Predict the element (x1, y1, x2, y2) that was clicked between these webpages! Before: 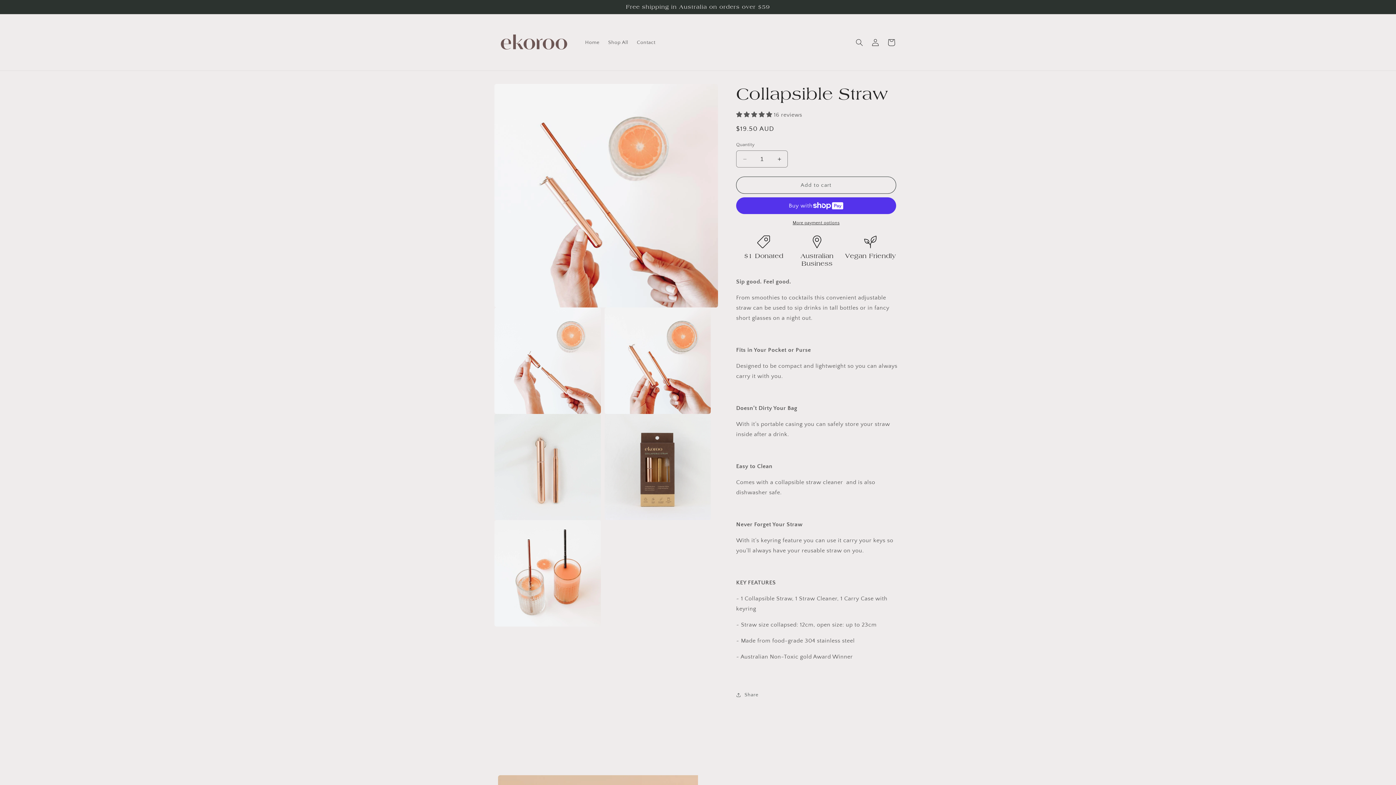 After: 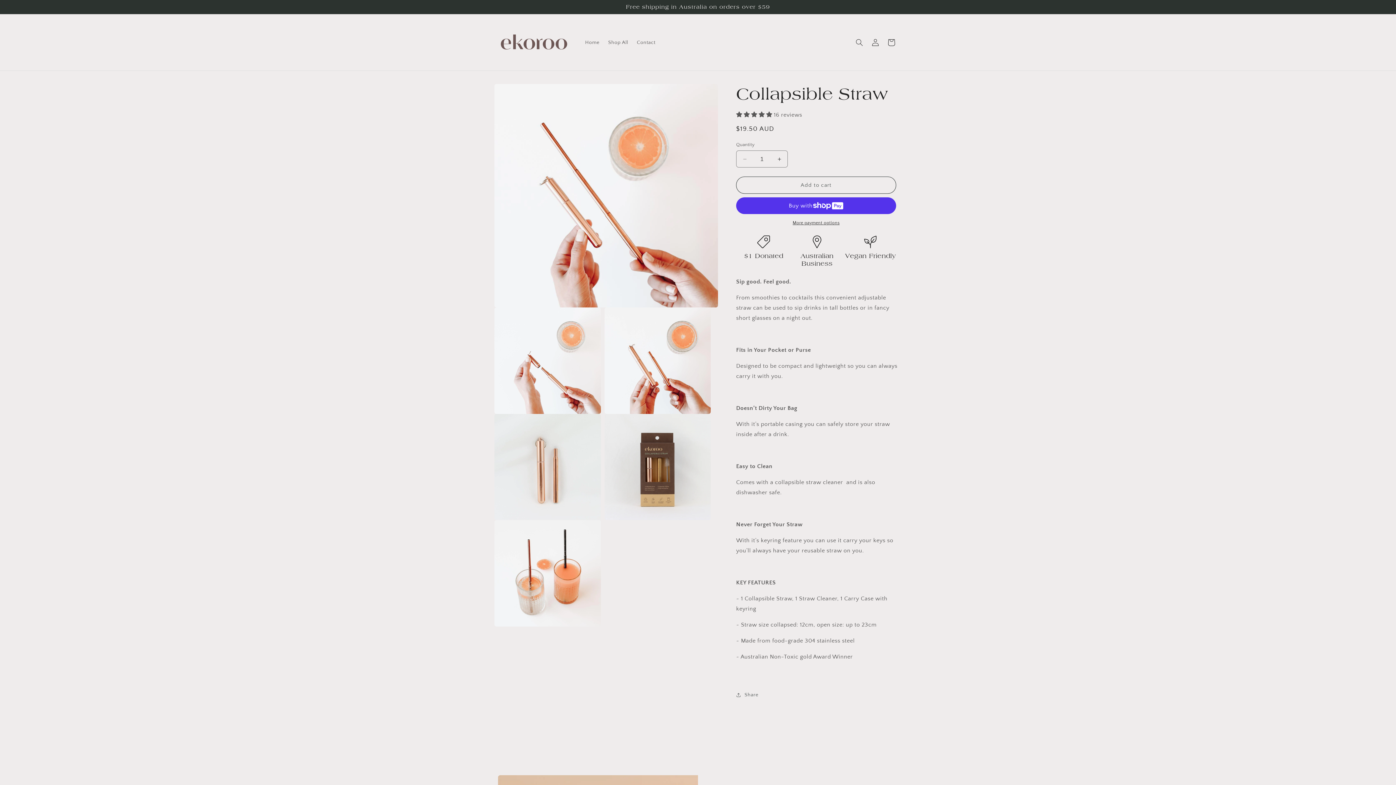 Action: label: 4.94 stars bbox: (736, 111, 774, 118)